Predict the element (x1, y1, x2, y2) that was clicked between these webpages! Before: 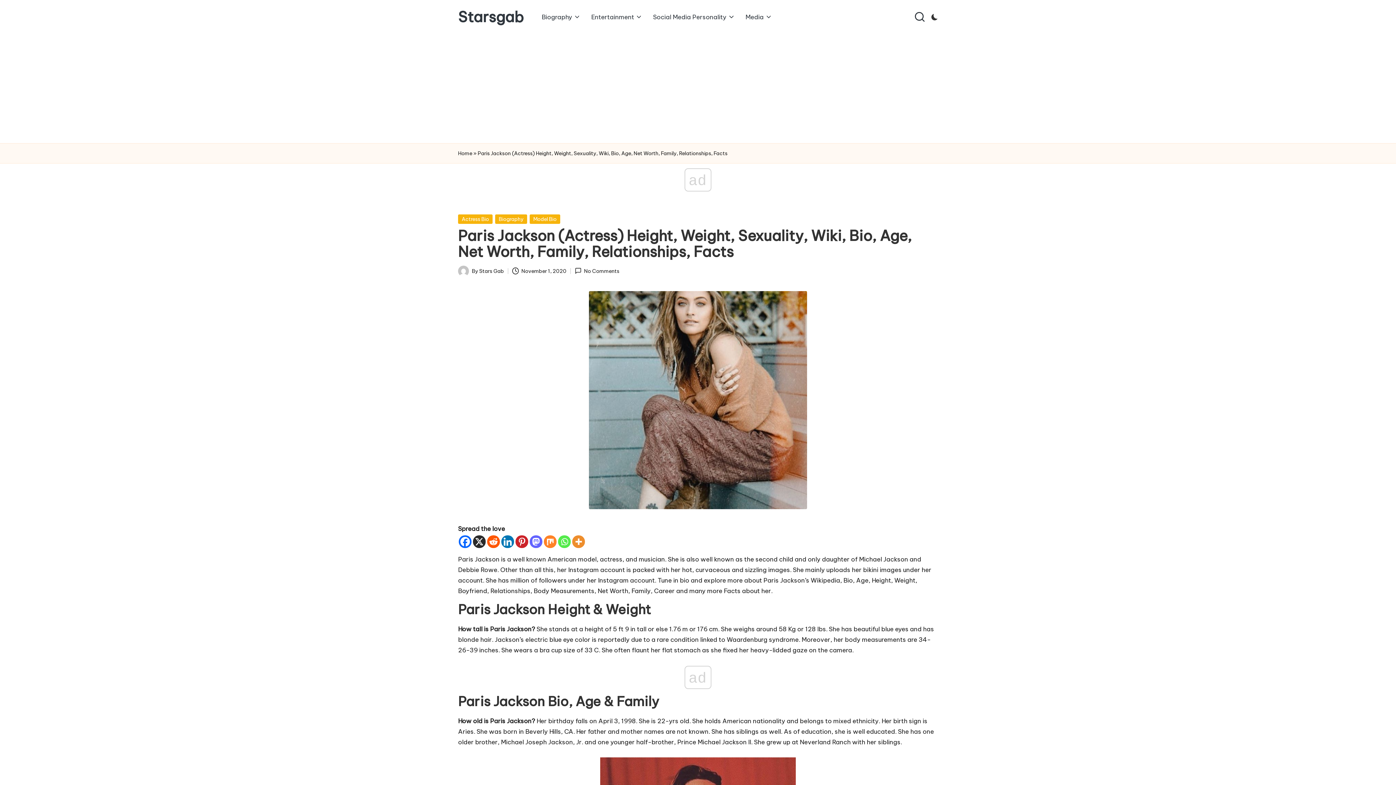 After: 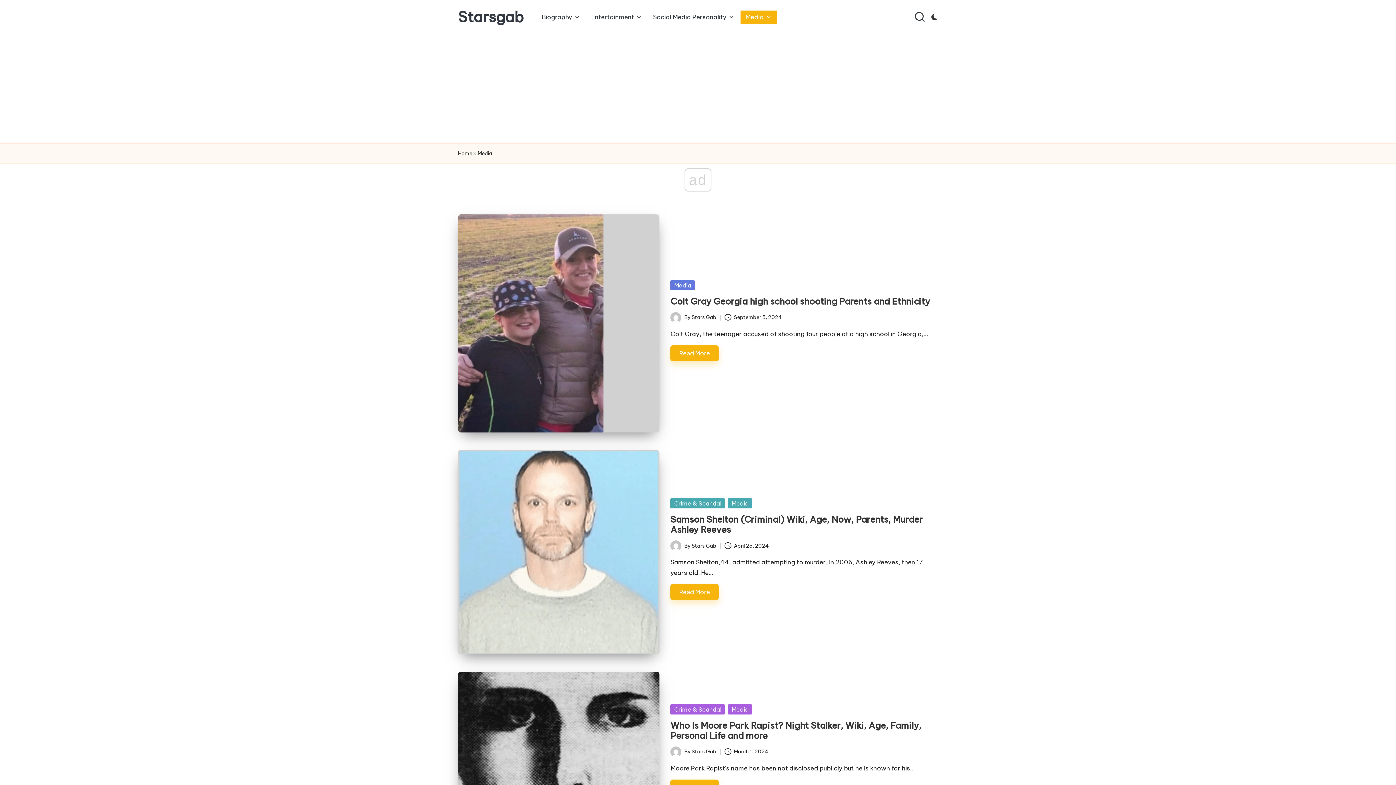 Action: label: Media bbox: (740, 10, 777, 23)